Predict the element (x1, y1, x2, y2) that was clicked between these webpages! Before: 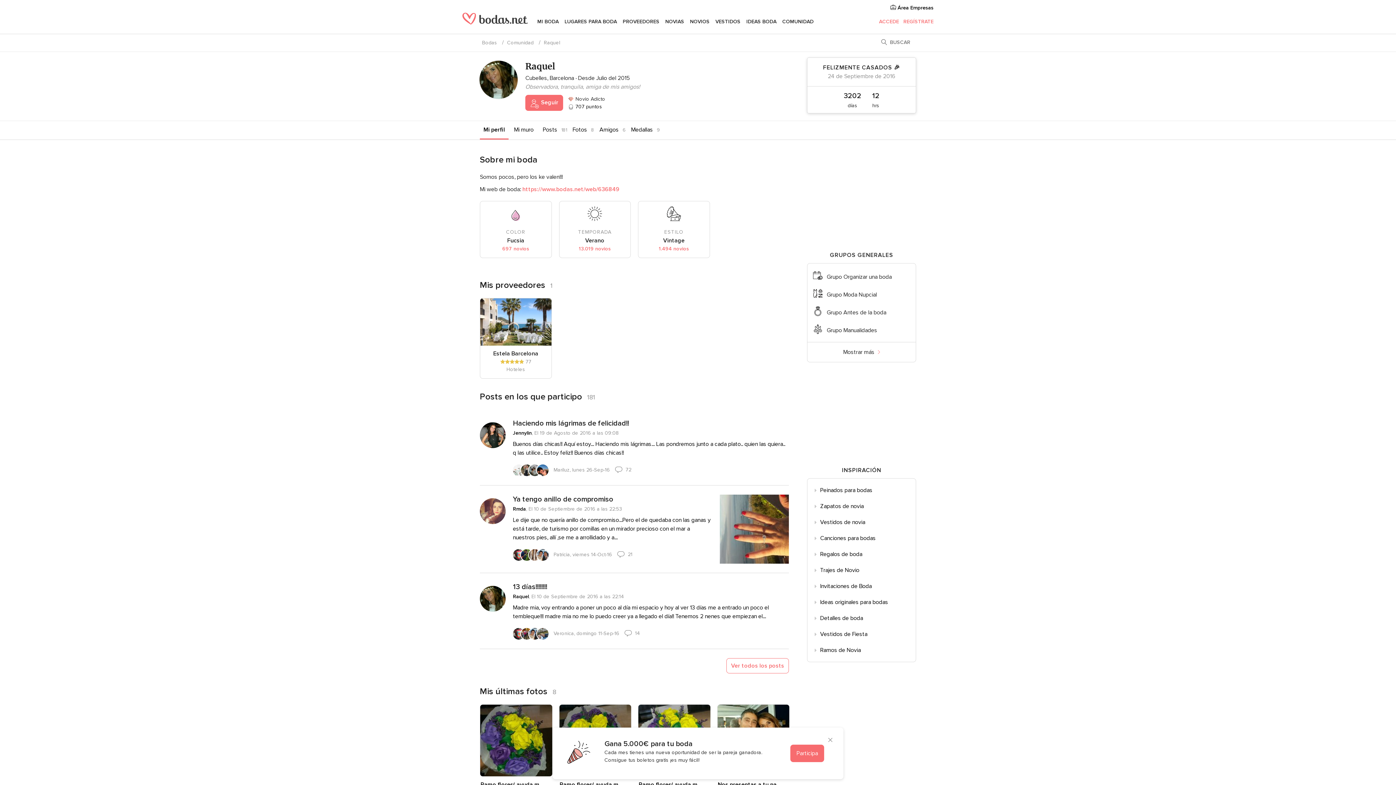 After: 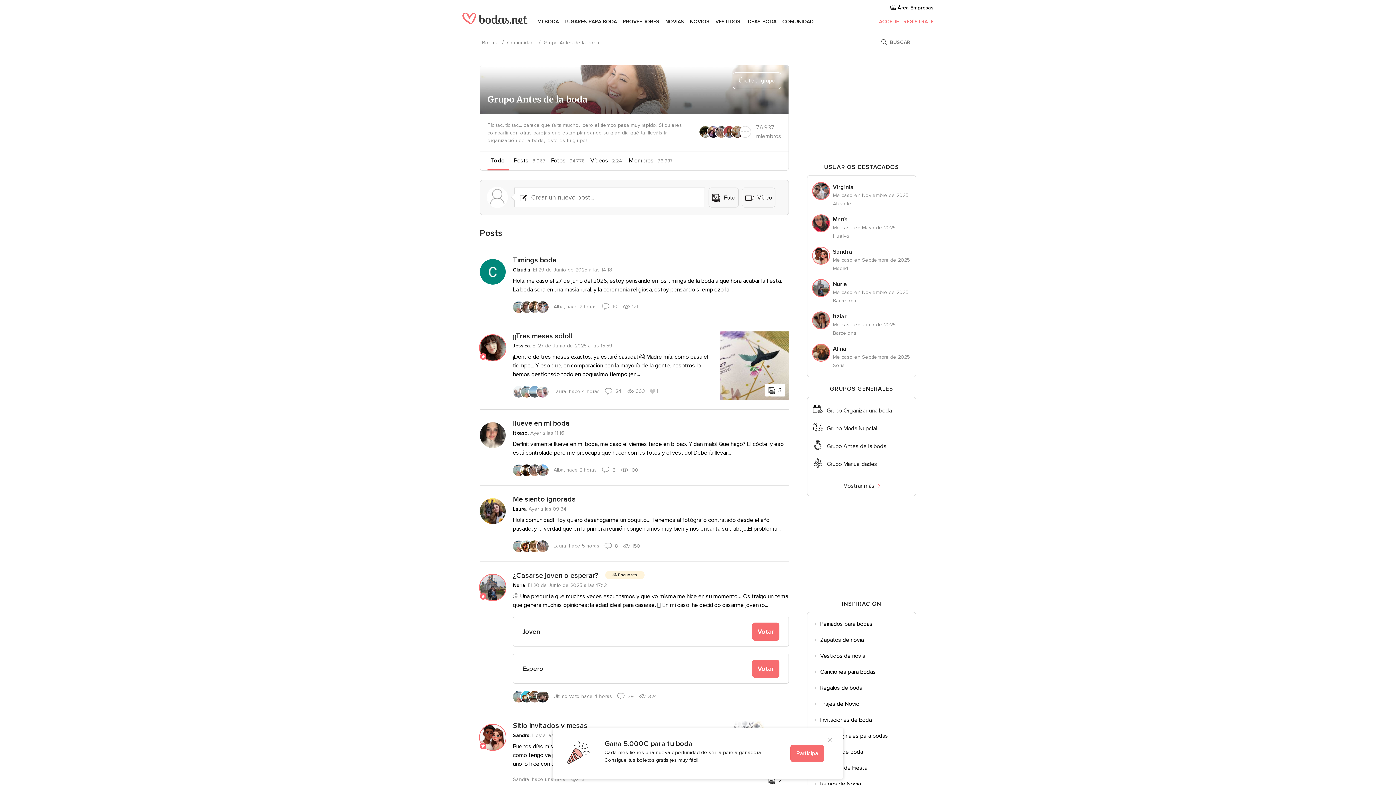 Action: label: Grupo Antes de la boda bbox: (826, 308, 910, 317)